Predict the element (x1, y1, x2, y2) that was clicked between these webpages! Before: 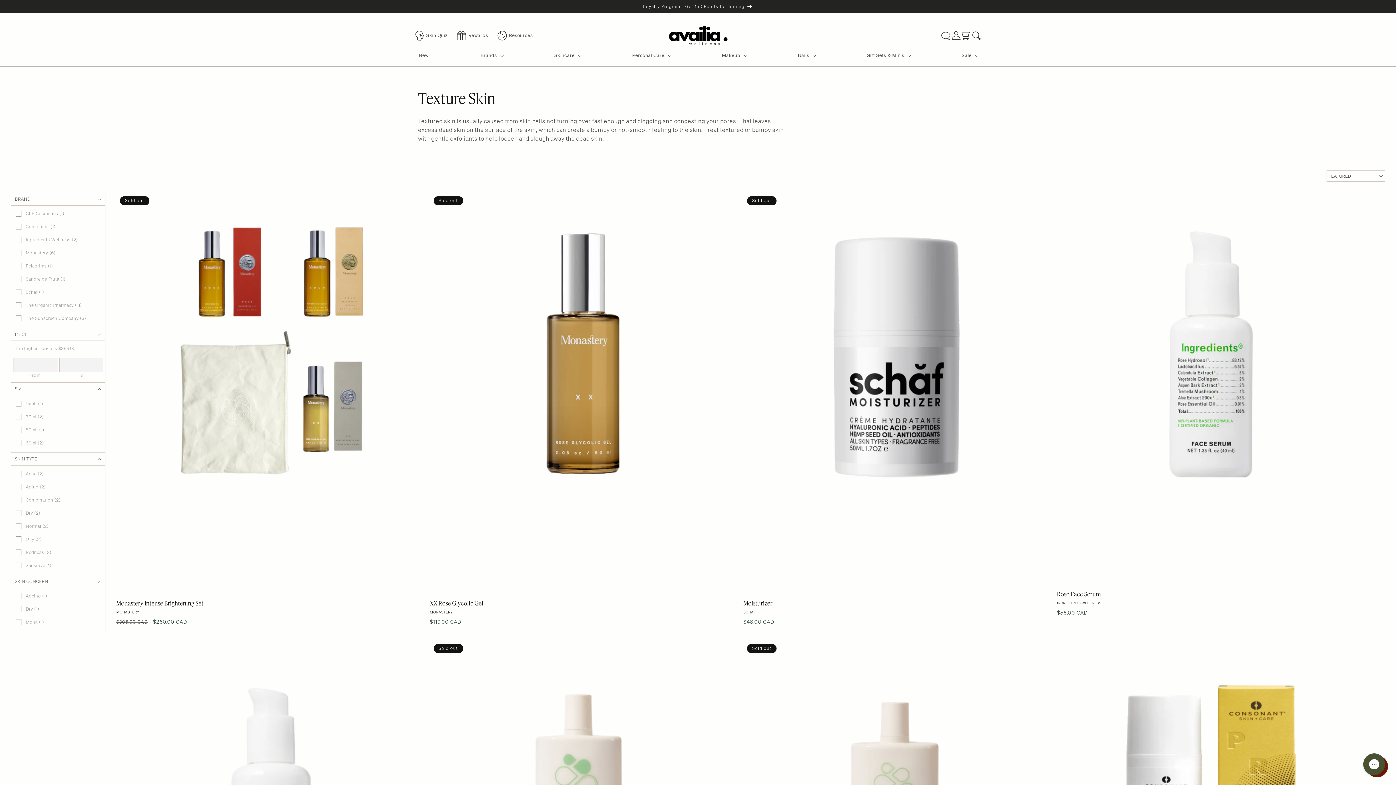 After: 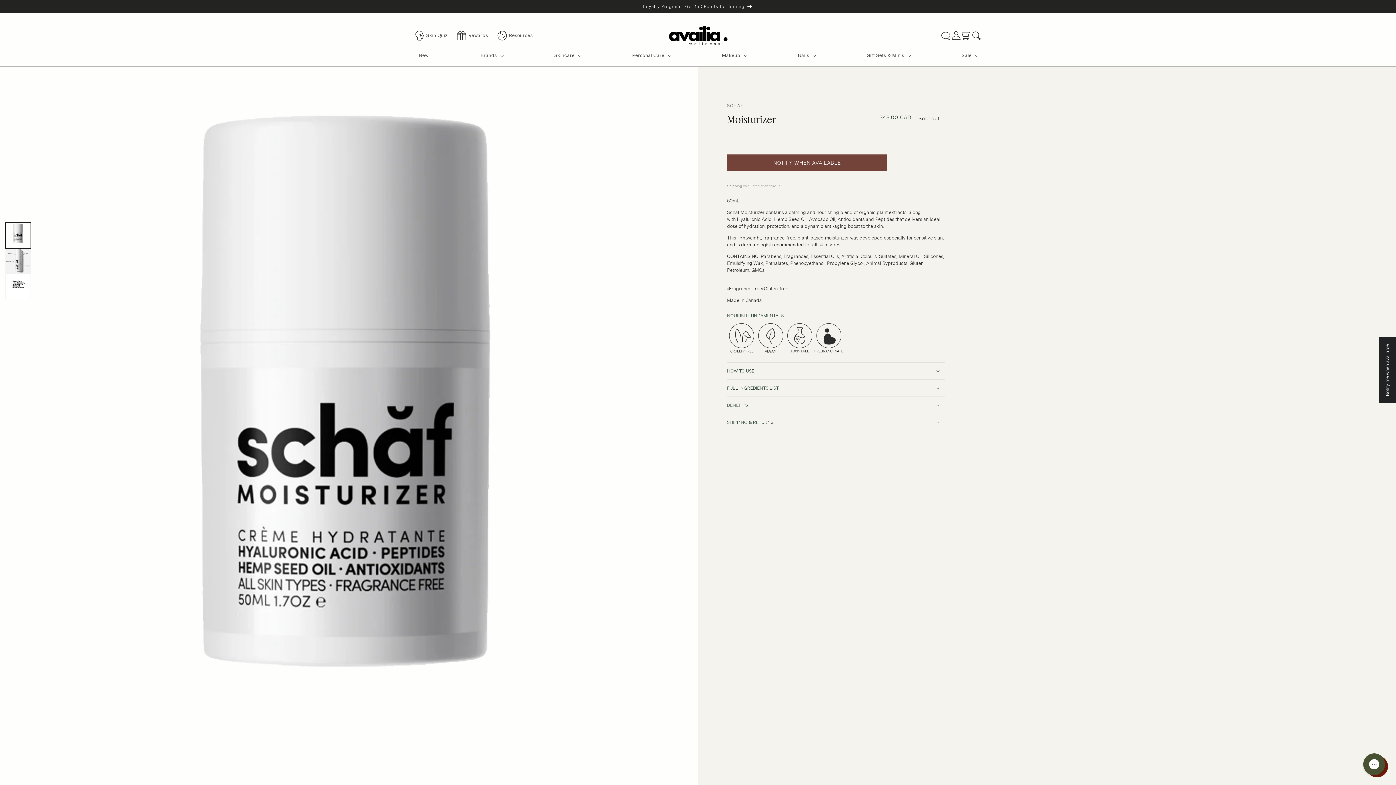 Action: bbox: (743, 600, 1050, 606) label: Moisturizer